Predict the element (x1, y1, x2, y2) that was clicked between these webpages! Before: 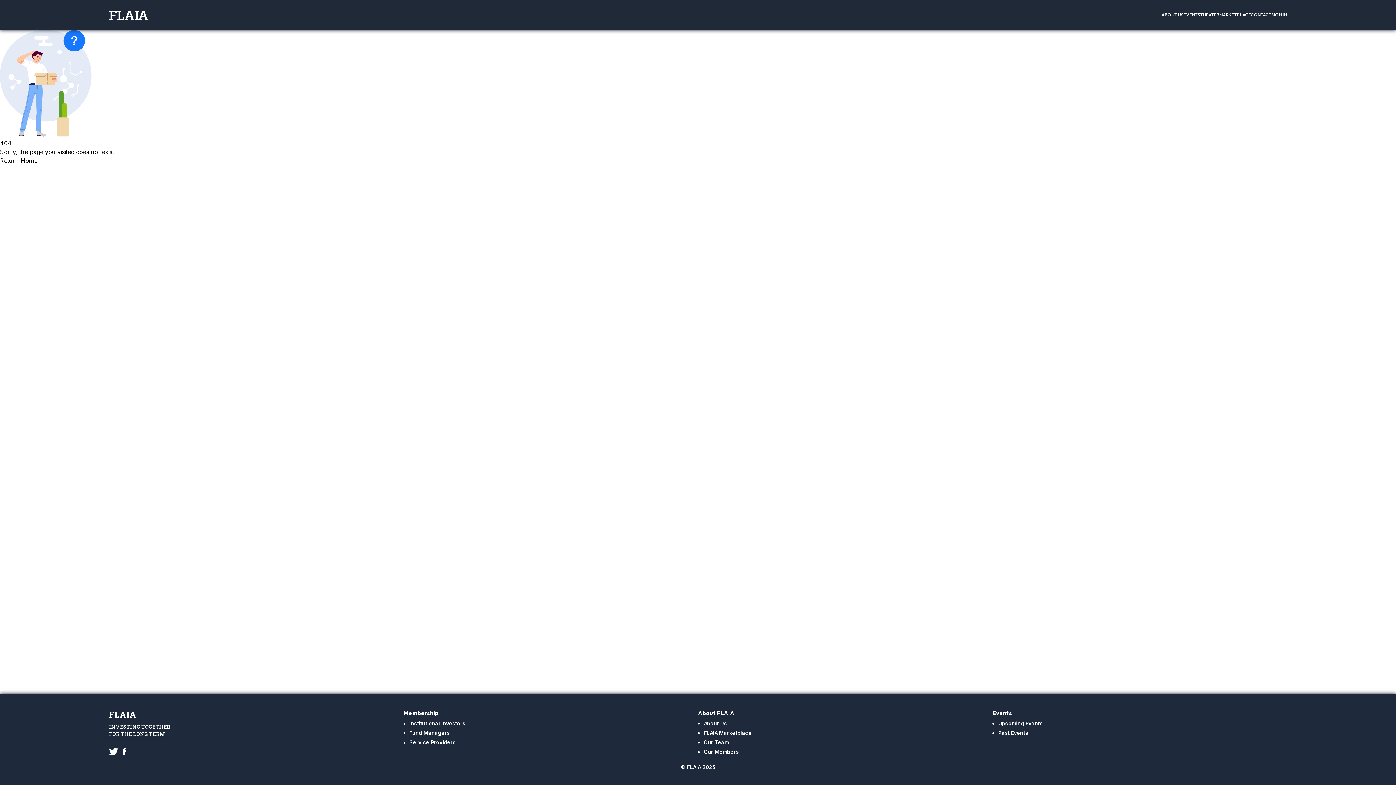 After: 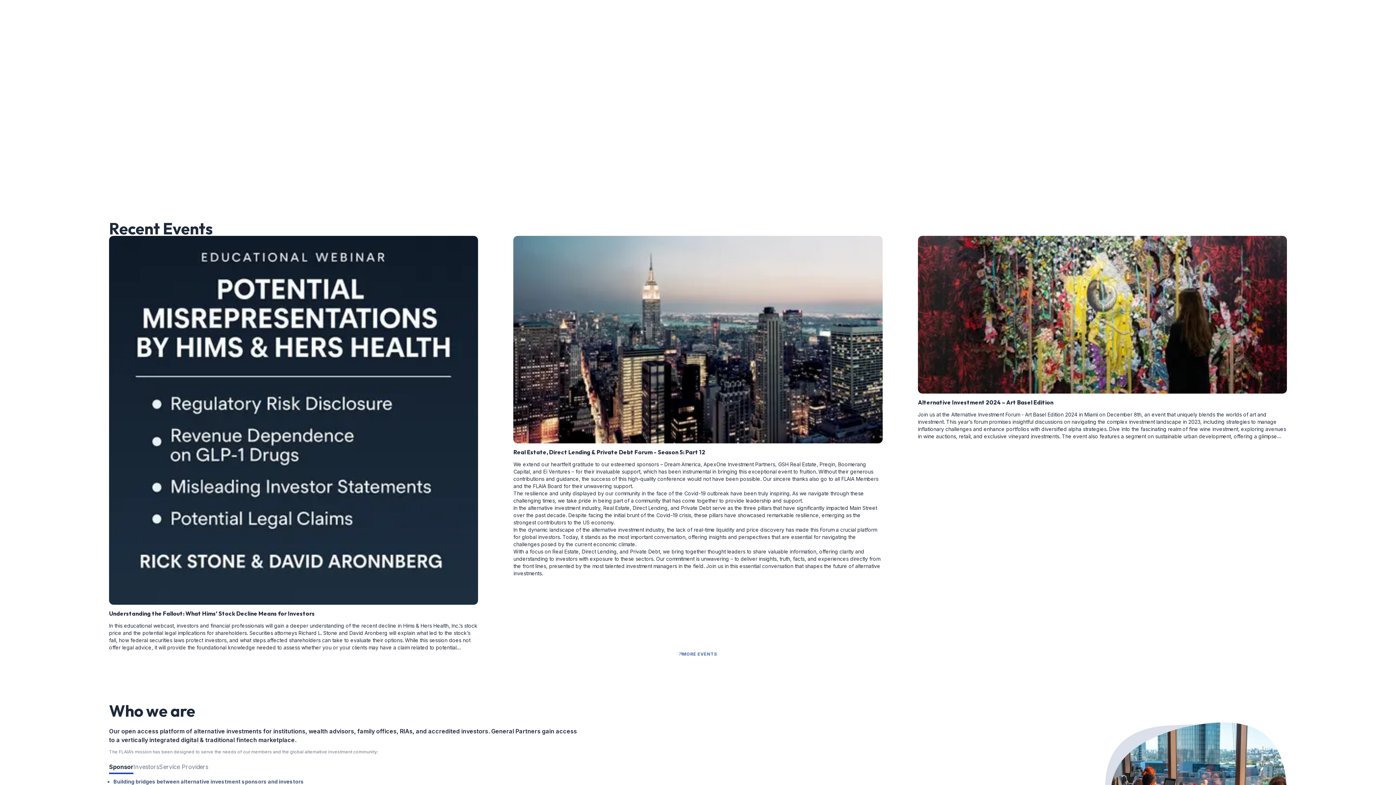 Action: bbox: (0, 157, 37, 164) label: Return Home